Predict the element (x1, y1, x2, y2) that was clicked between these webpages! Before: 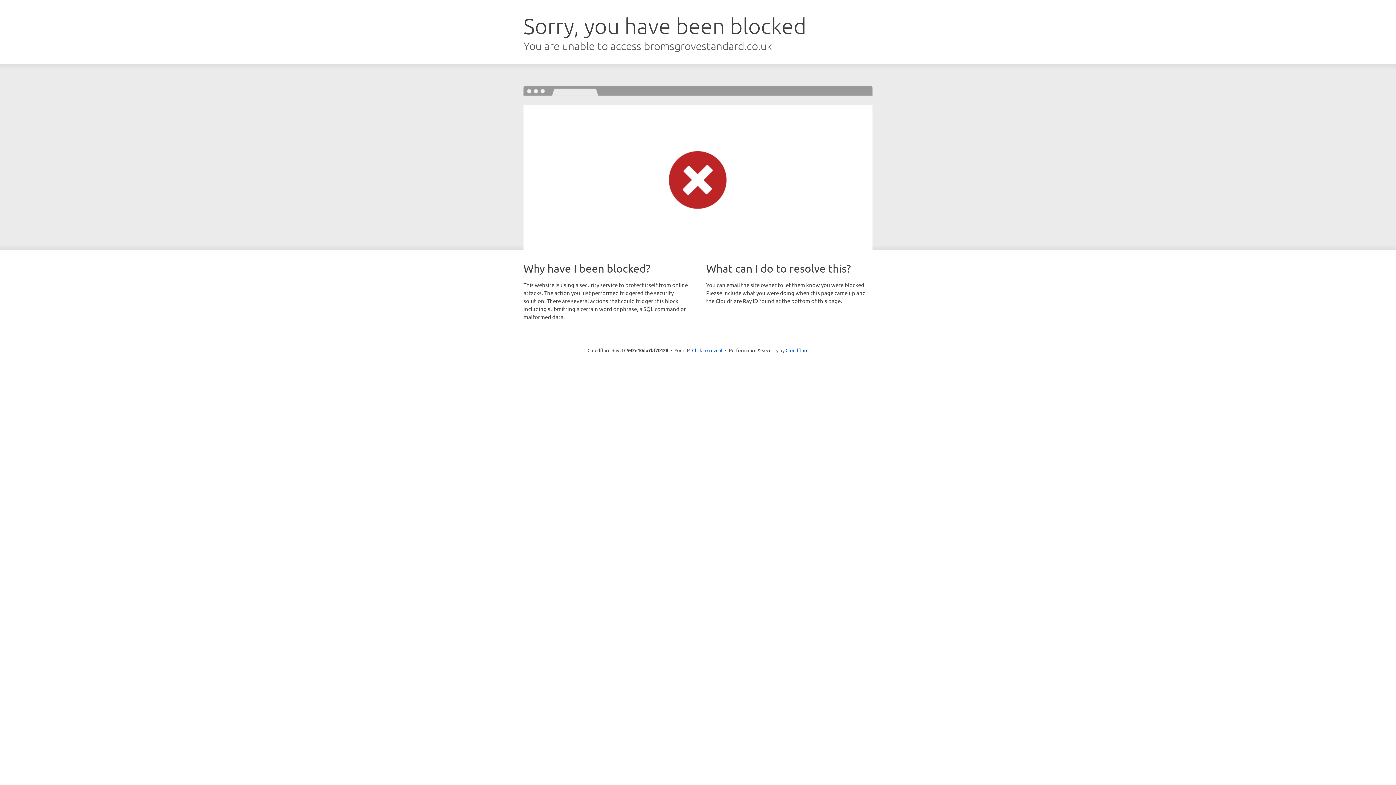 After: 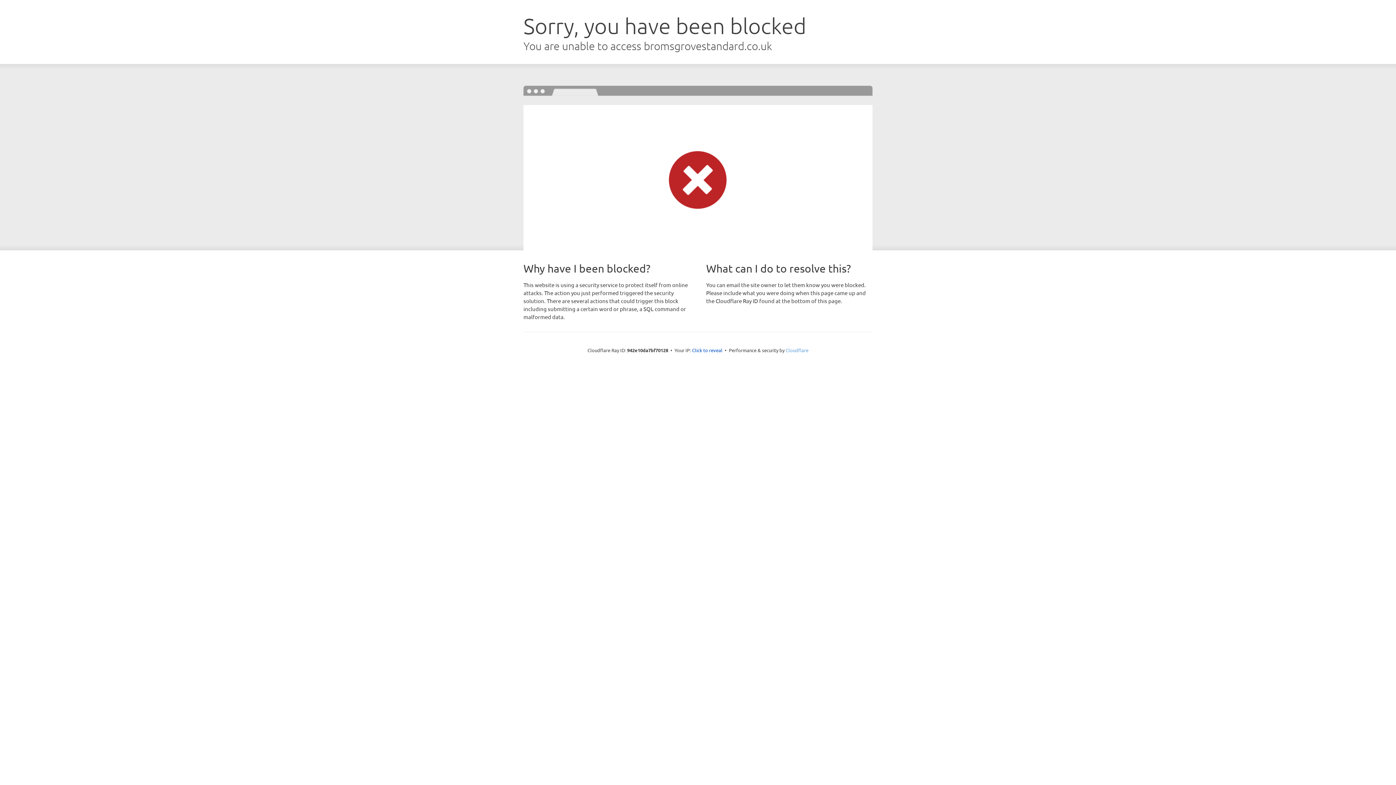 Action: label: Cloudflare bbox: (785, 347, 808, 353)